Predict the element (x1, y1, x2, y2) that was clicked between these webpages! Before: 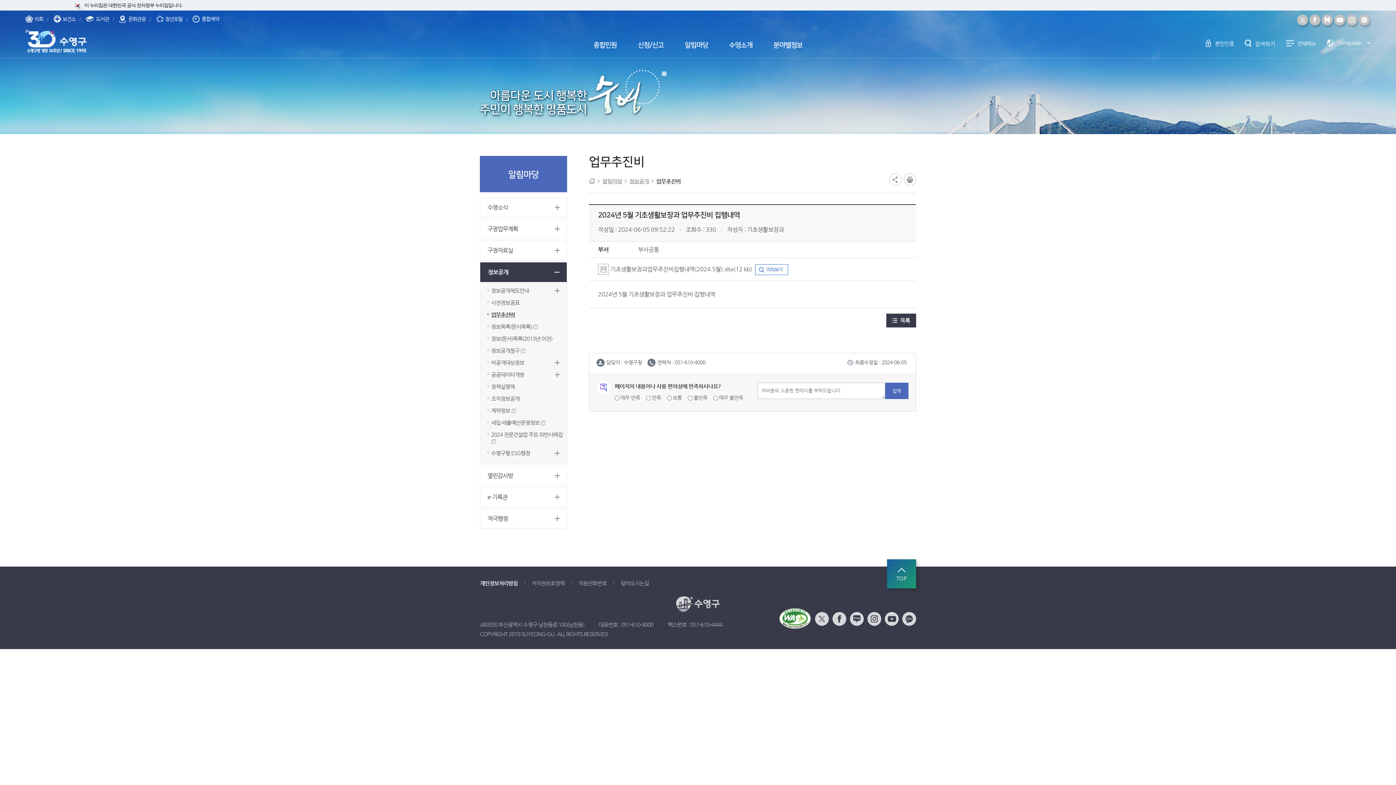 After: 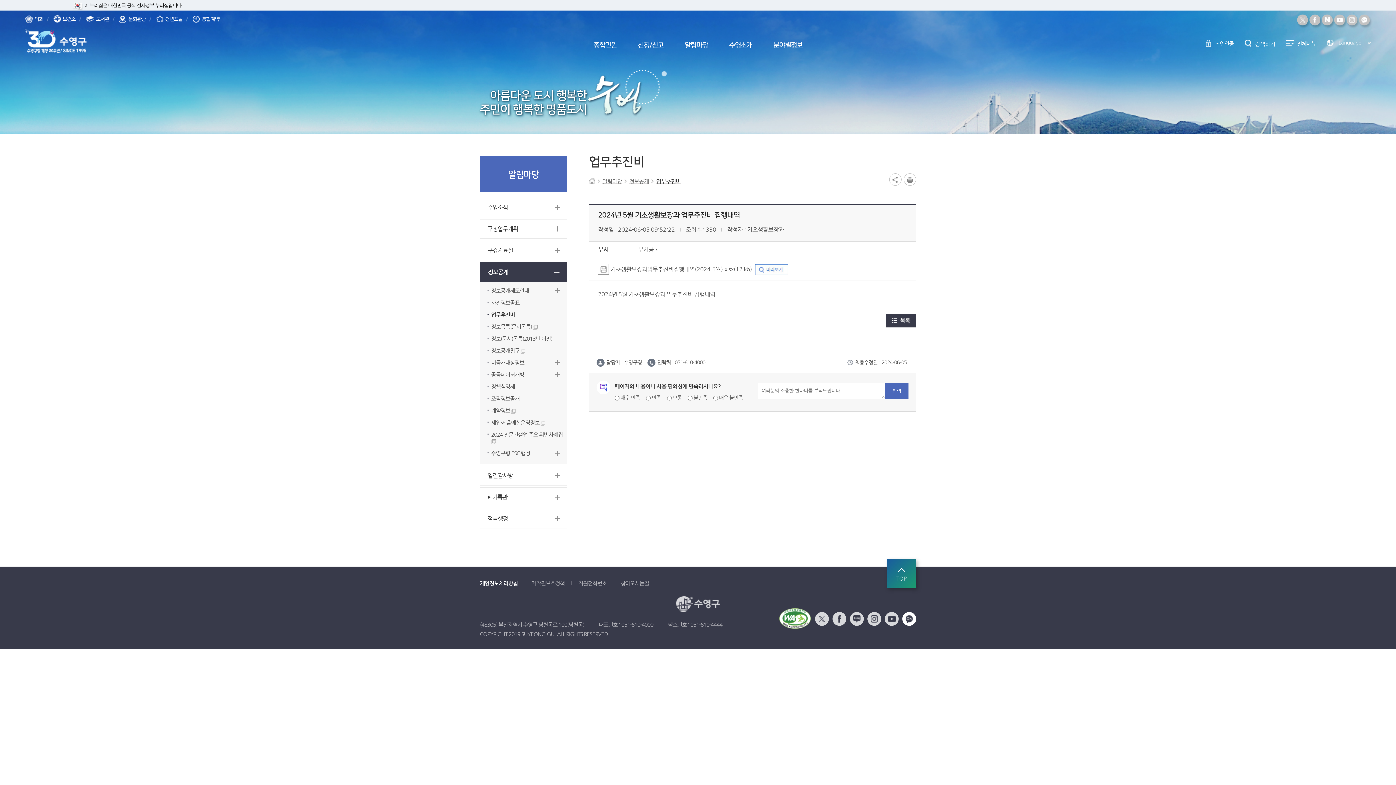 Action: bbox: (902, 612, 916, 626) label: 카카오채널